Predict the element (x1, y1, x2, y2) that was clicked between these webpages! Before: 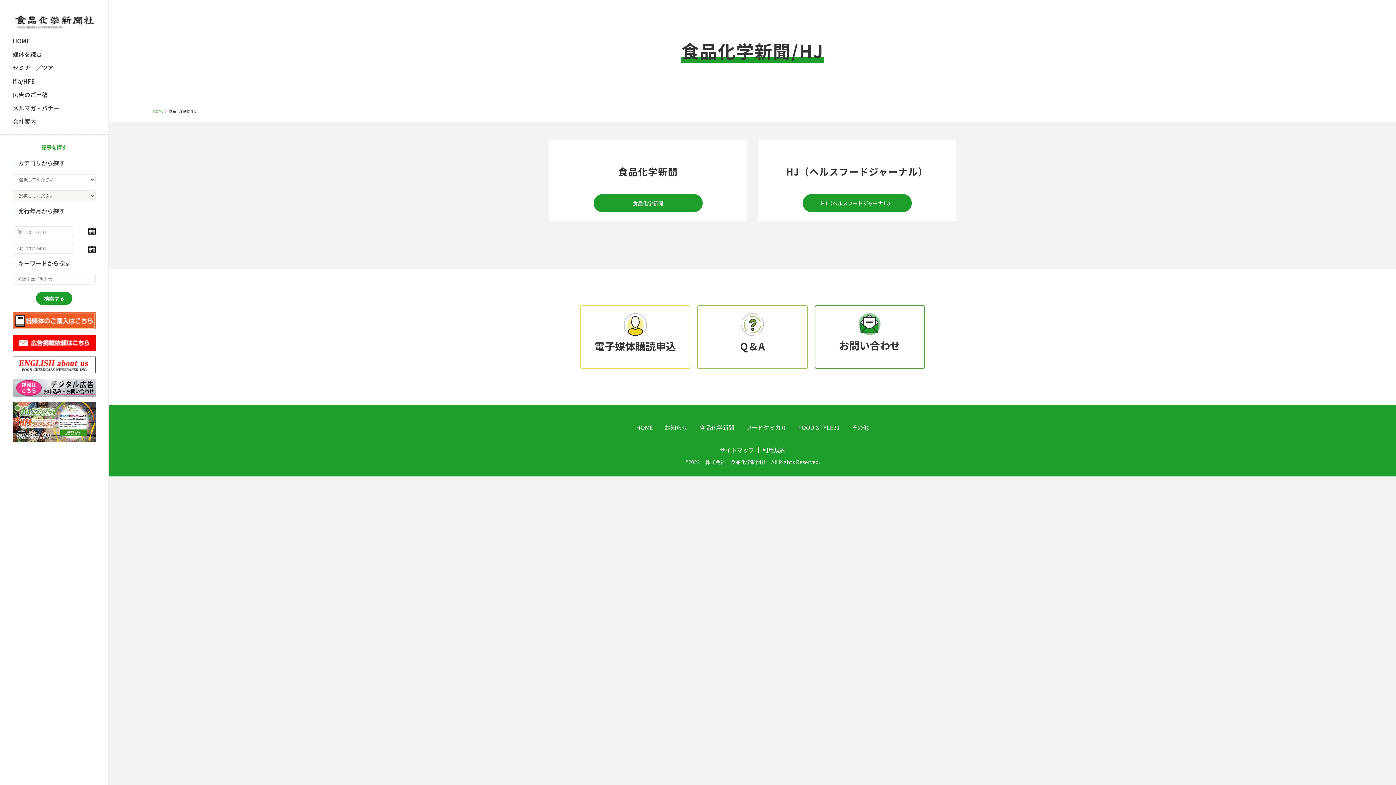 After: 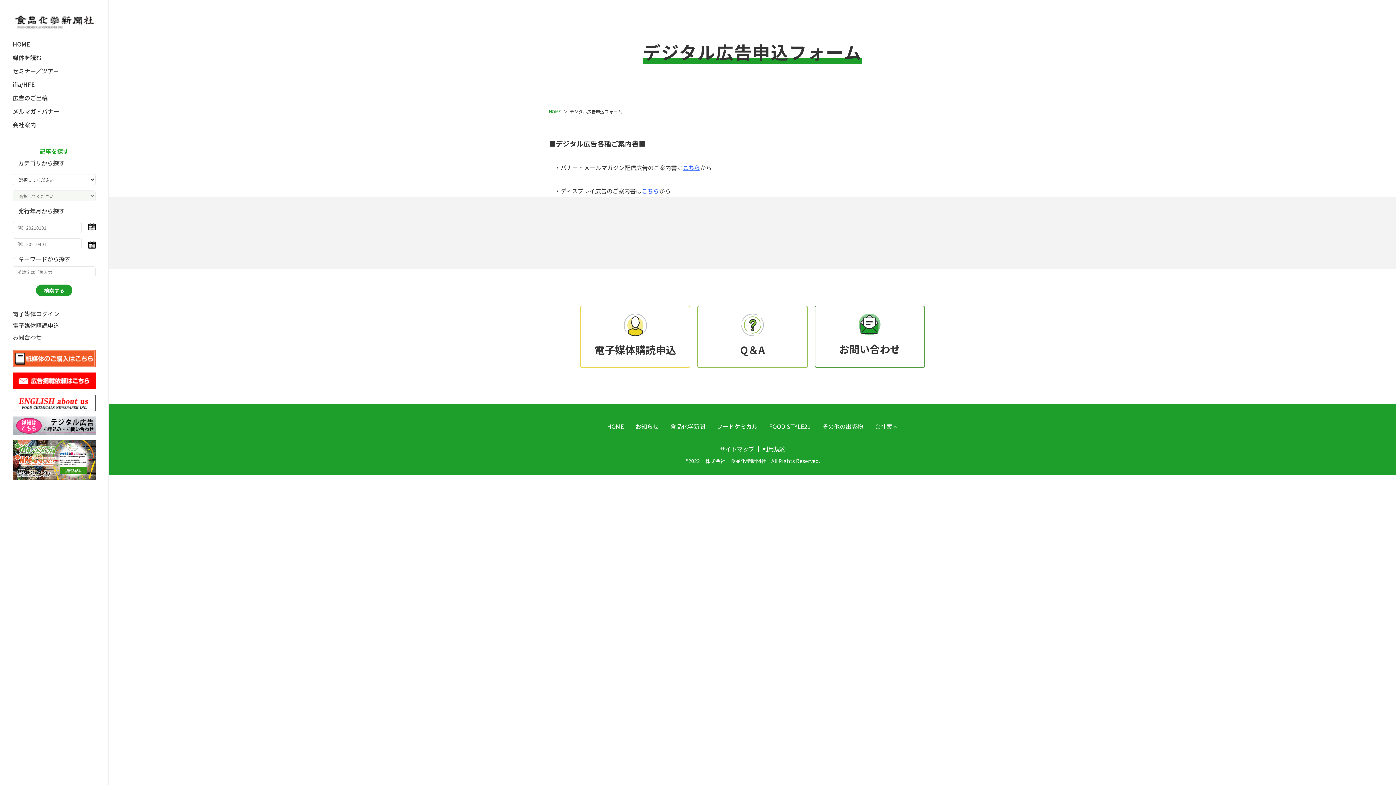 Action: bbox: (12, 378, 95, 396)